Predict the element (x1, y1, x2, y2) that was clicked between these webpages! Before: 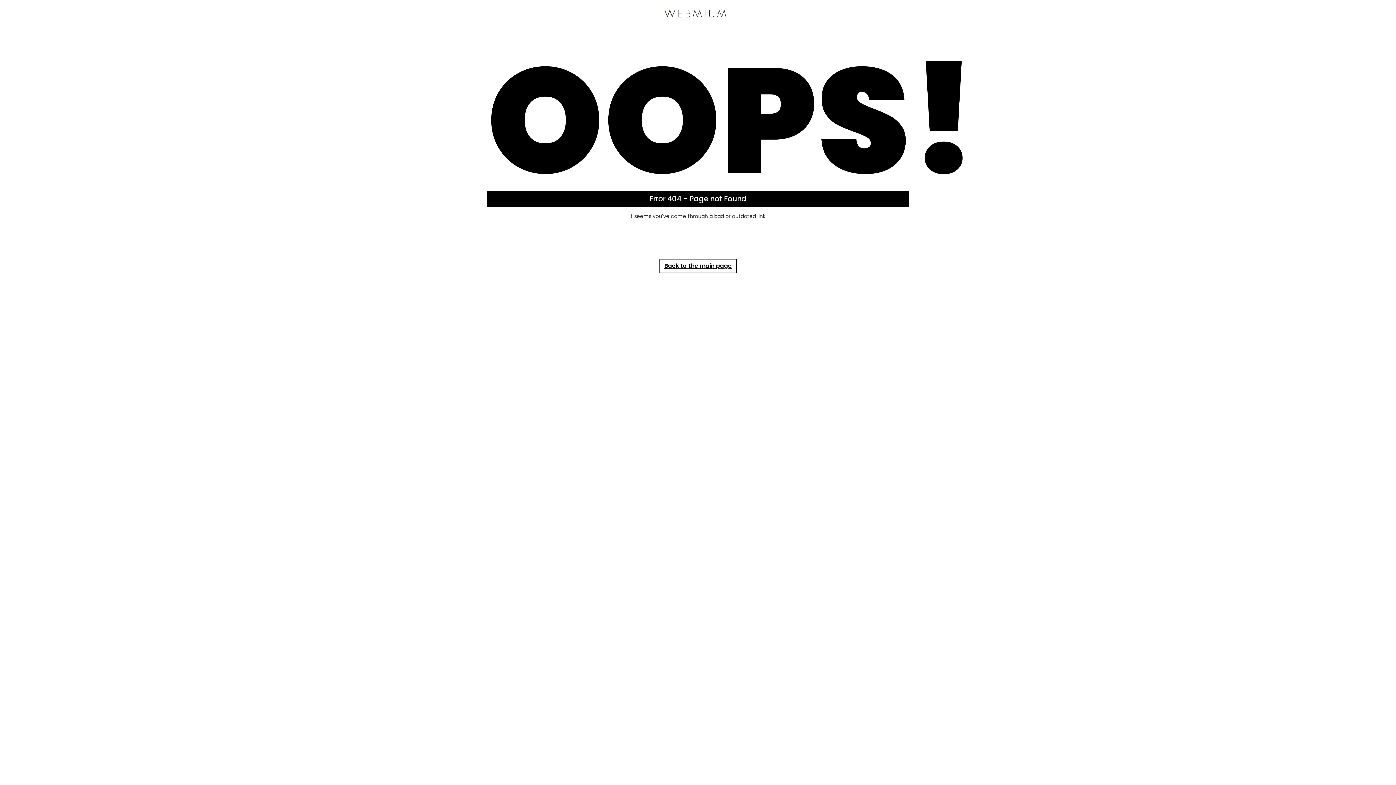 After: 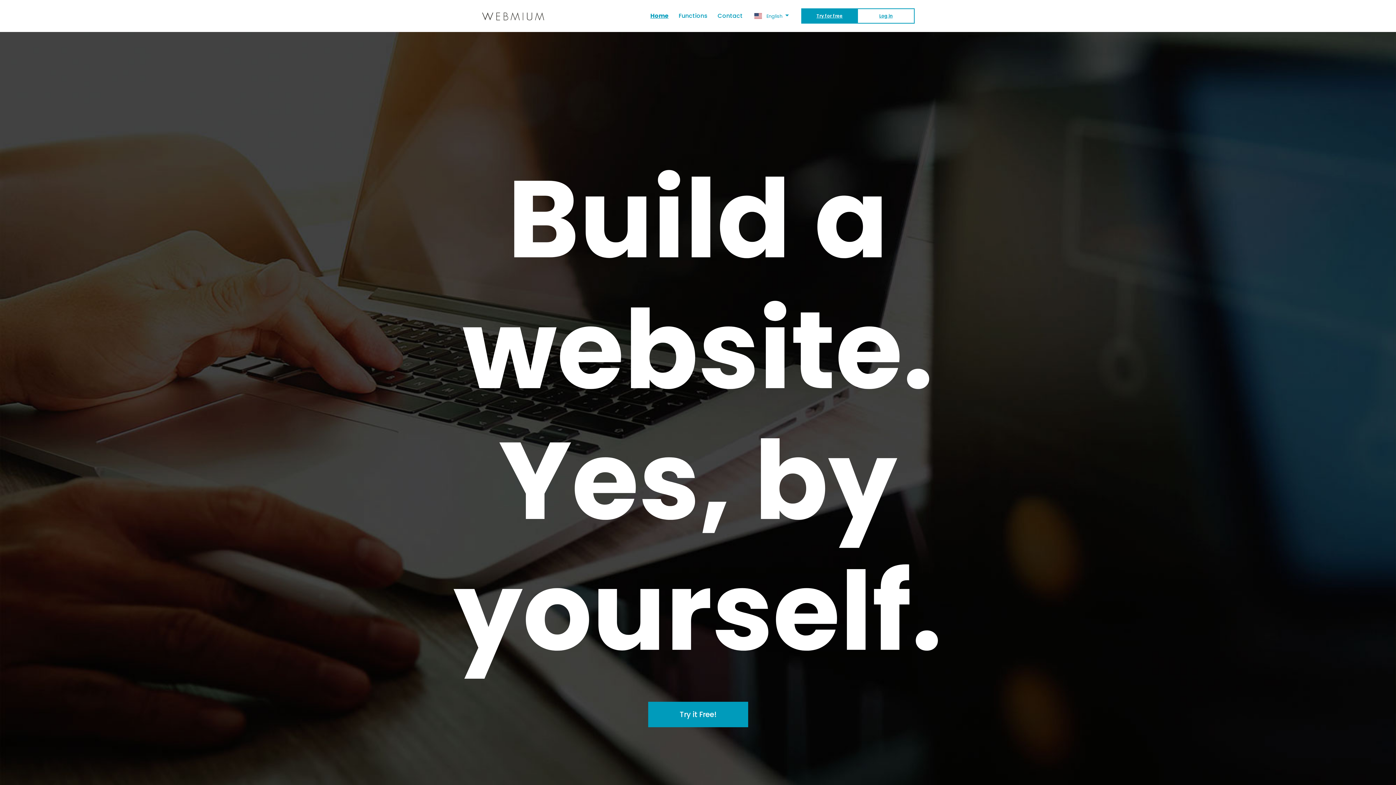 Action: label: Back to the main page bbox: (659, 258, 736, 273)